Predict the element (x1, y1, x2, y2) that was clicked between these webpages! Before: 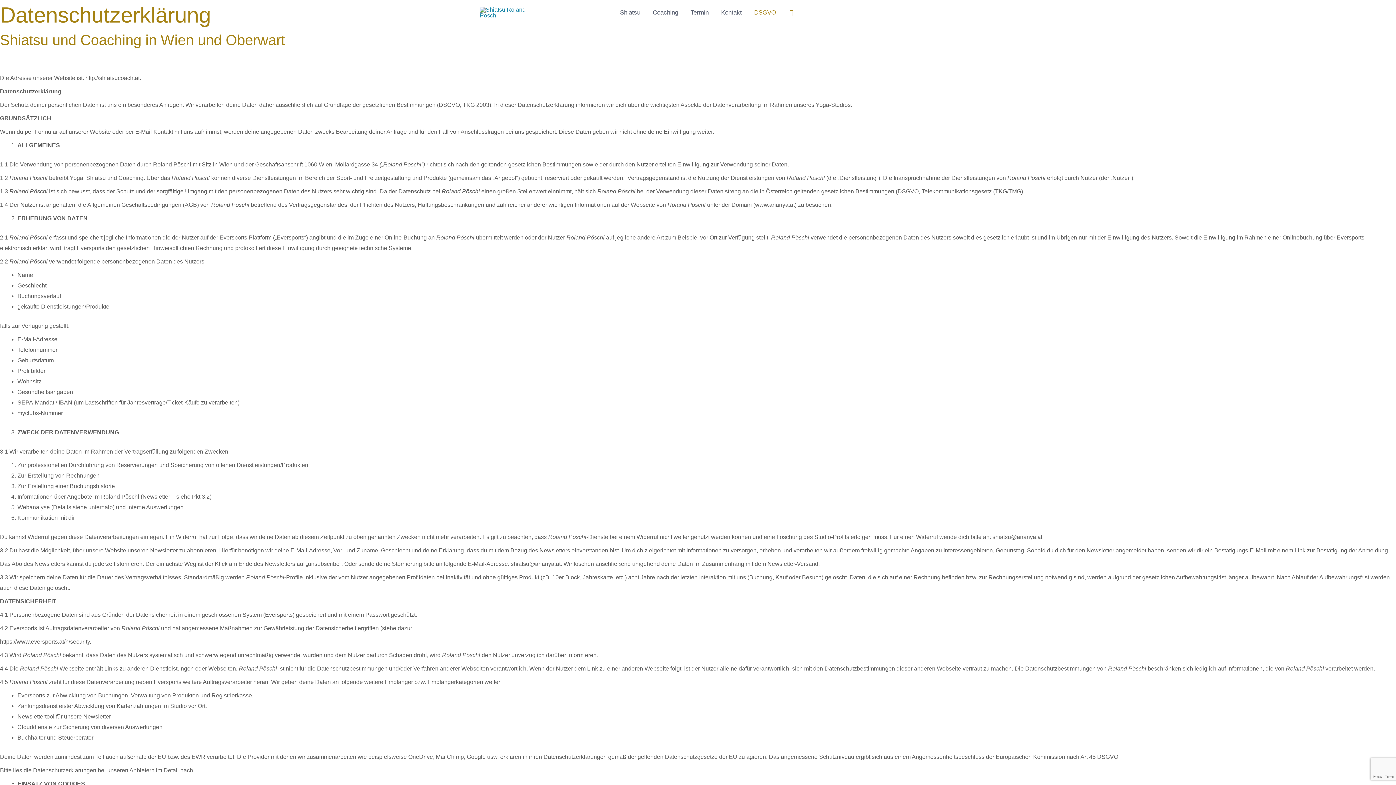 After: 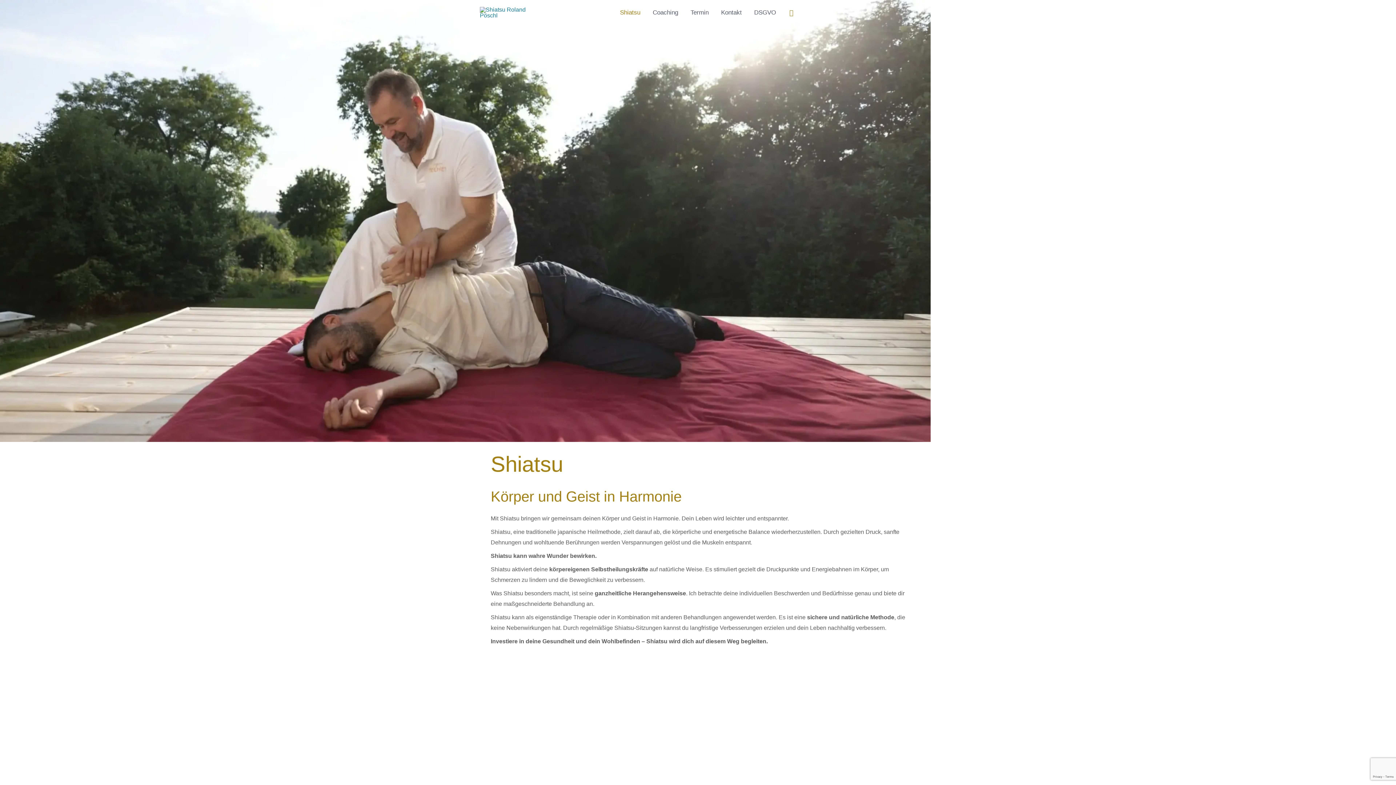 Action: label: Shiatsu bbox: (614, 0, 646, 25)